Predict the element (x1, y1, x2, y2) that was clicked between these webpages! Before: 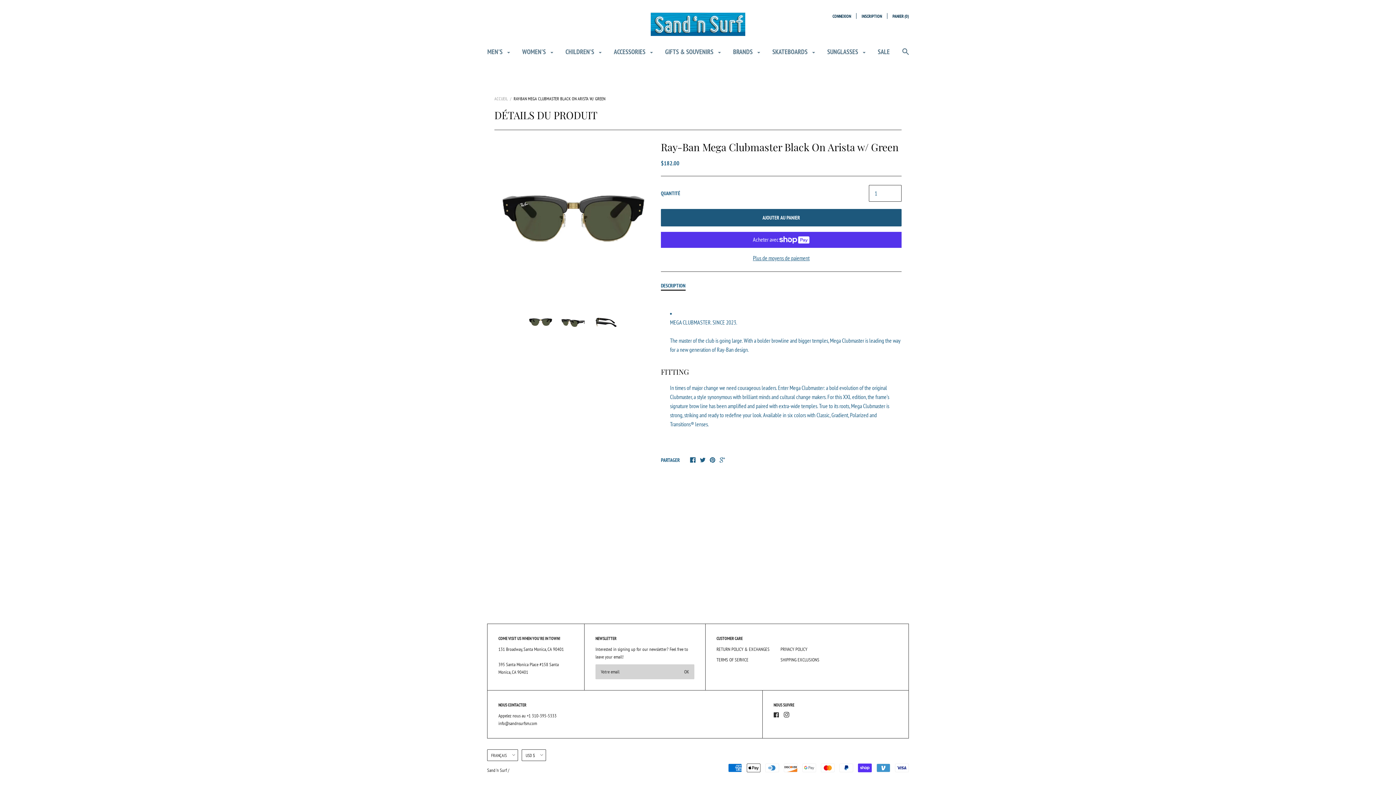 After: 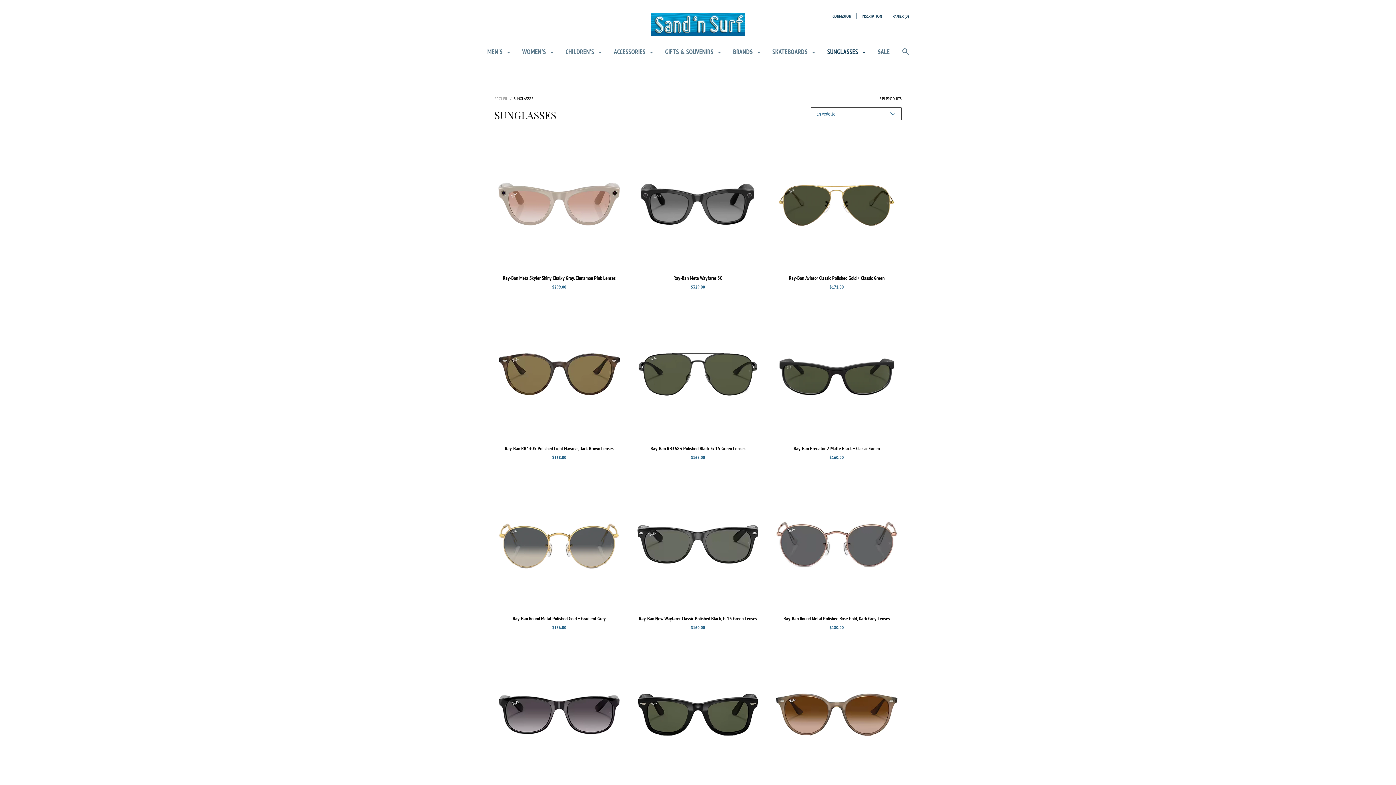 Action: label: SUNGLASSES  bbox: (827, 47, 865, 61)